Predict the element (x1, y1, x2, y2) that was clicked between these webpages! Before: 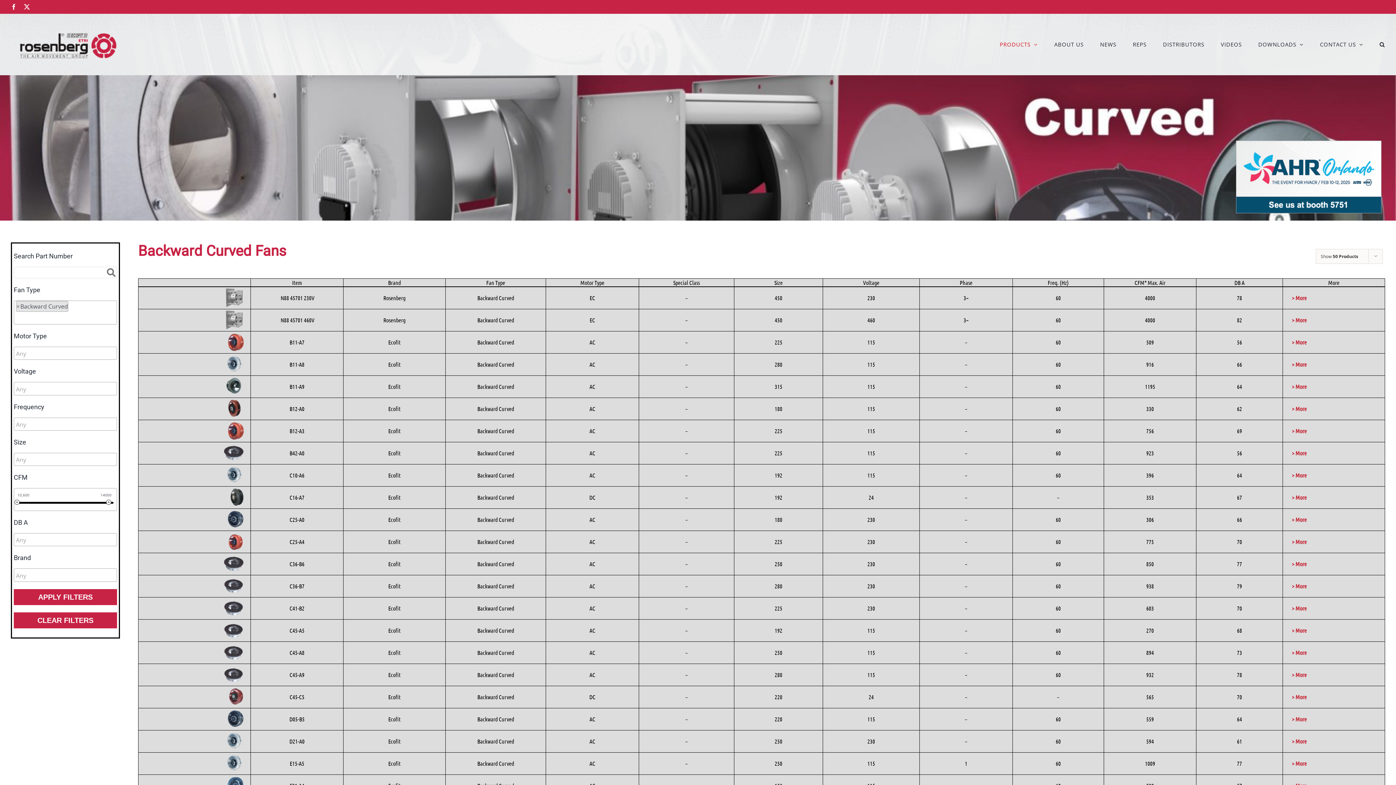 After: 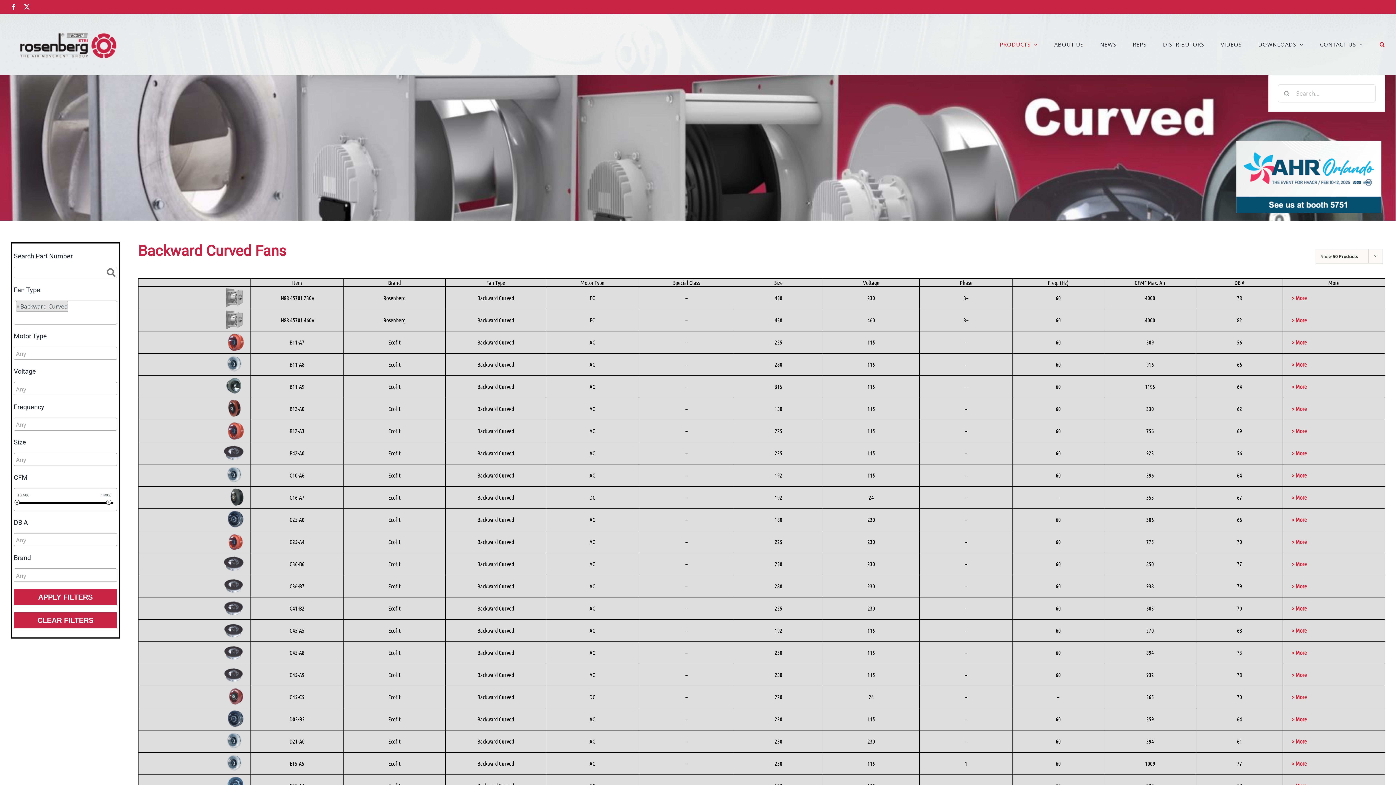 Action: label: Search bbox: (1380, 13, 1385, 74)